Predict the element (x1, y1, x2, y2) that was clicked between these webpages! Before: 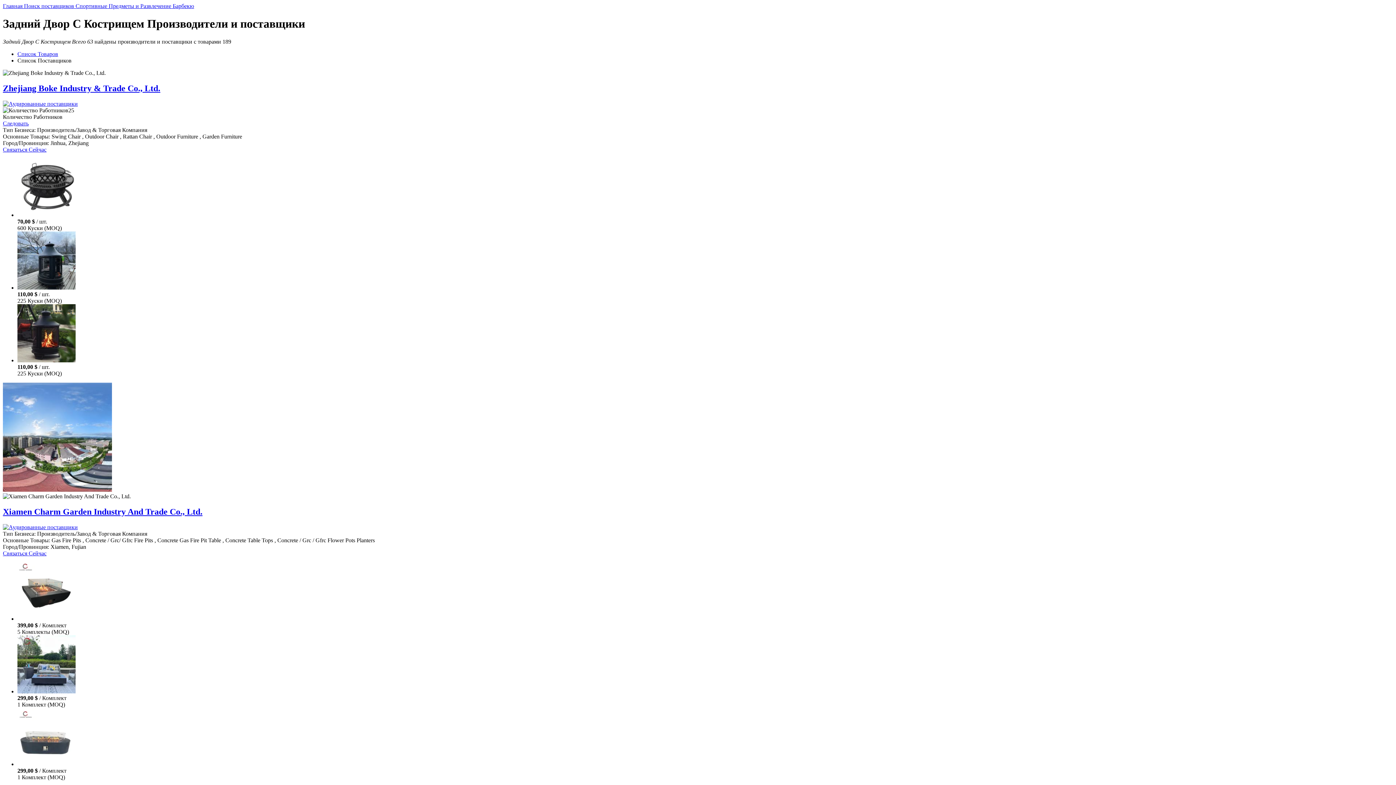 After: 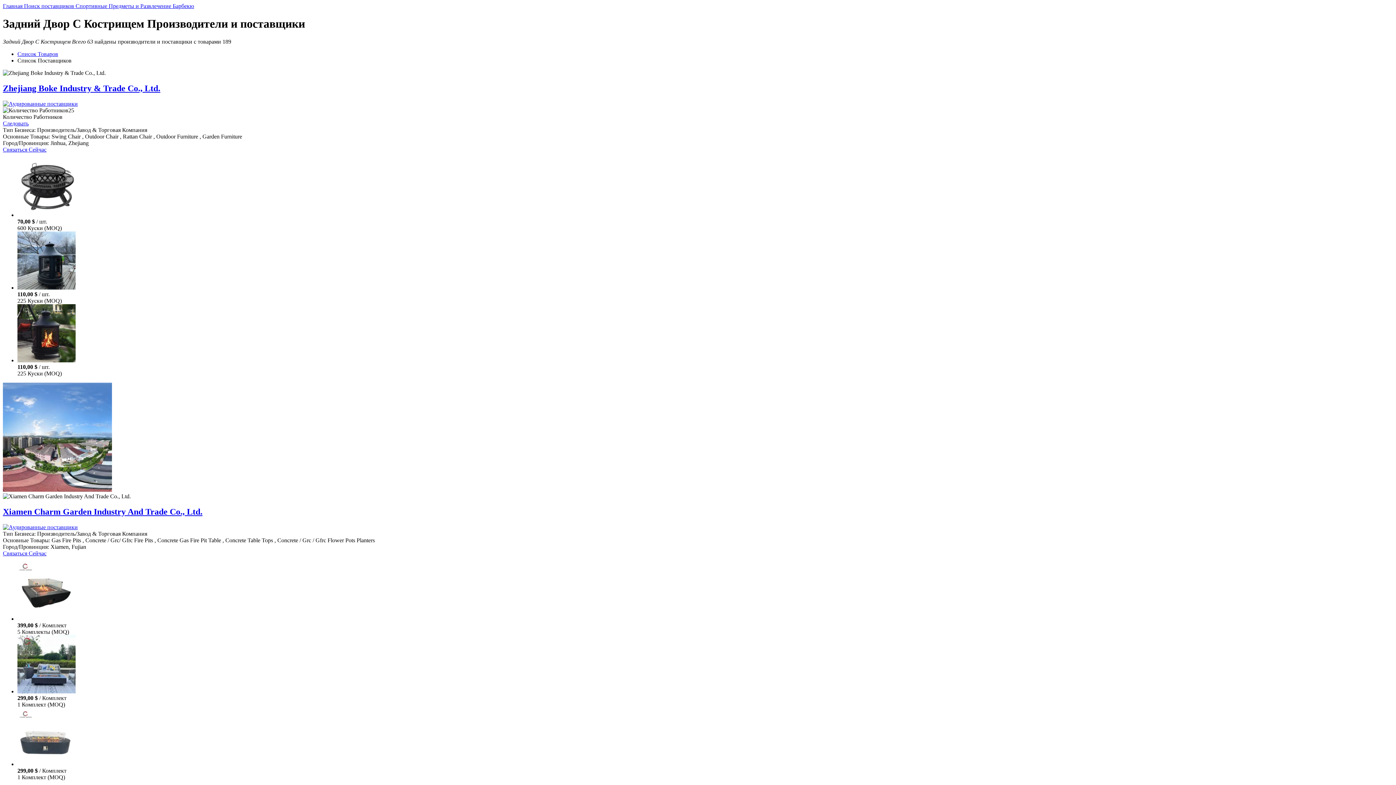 Action: bbox: (2, 120, 28, 126) label: Следовать